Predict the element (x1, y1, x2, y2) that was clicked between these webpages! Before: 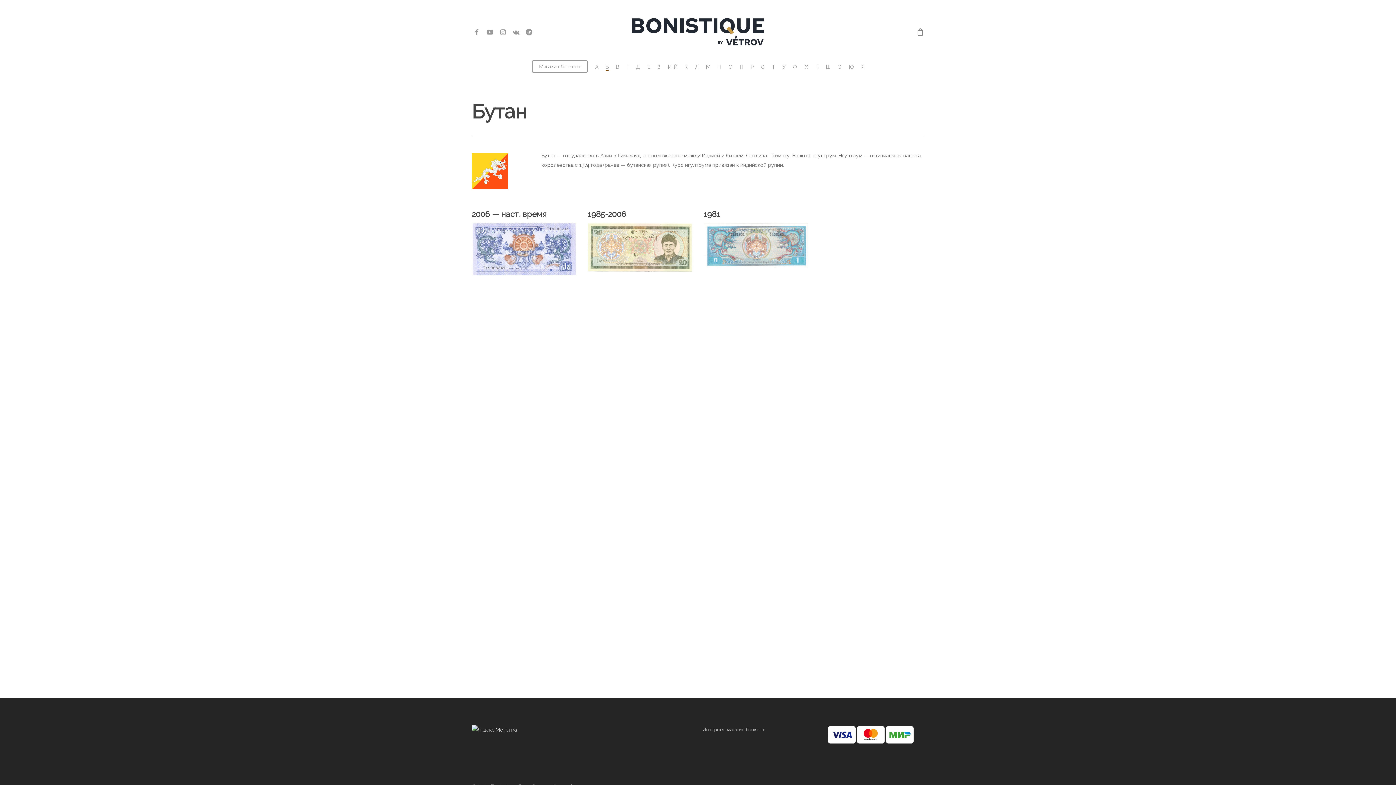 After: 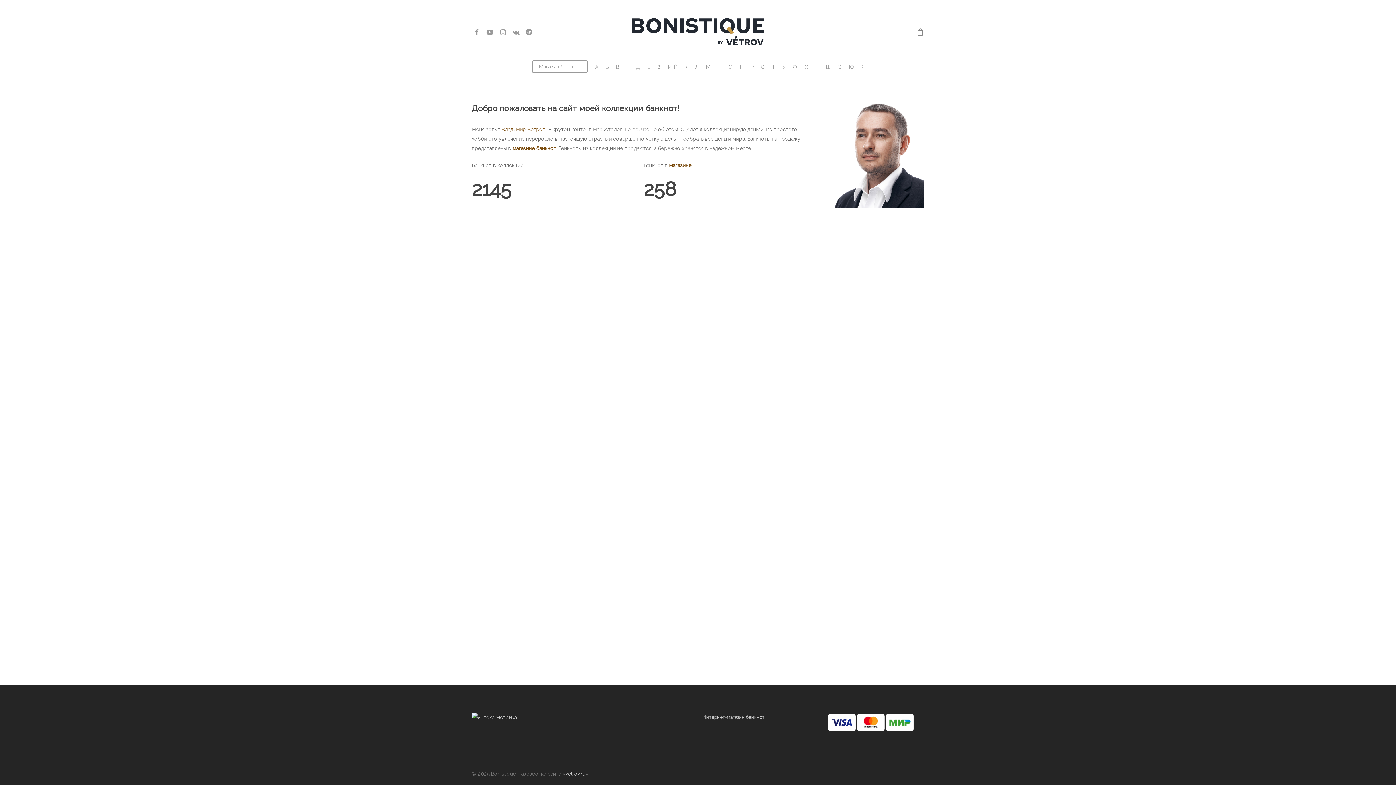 Action: bbox: (631, 18, 764, 45)